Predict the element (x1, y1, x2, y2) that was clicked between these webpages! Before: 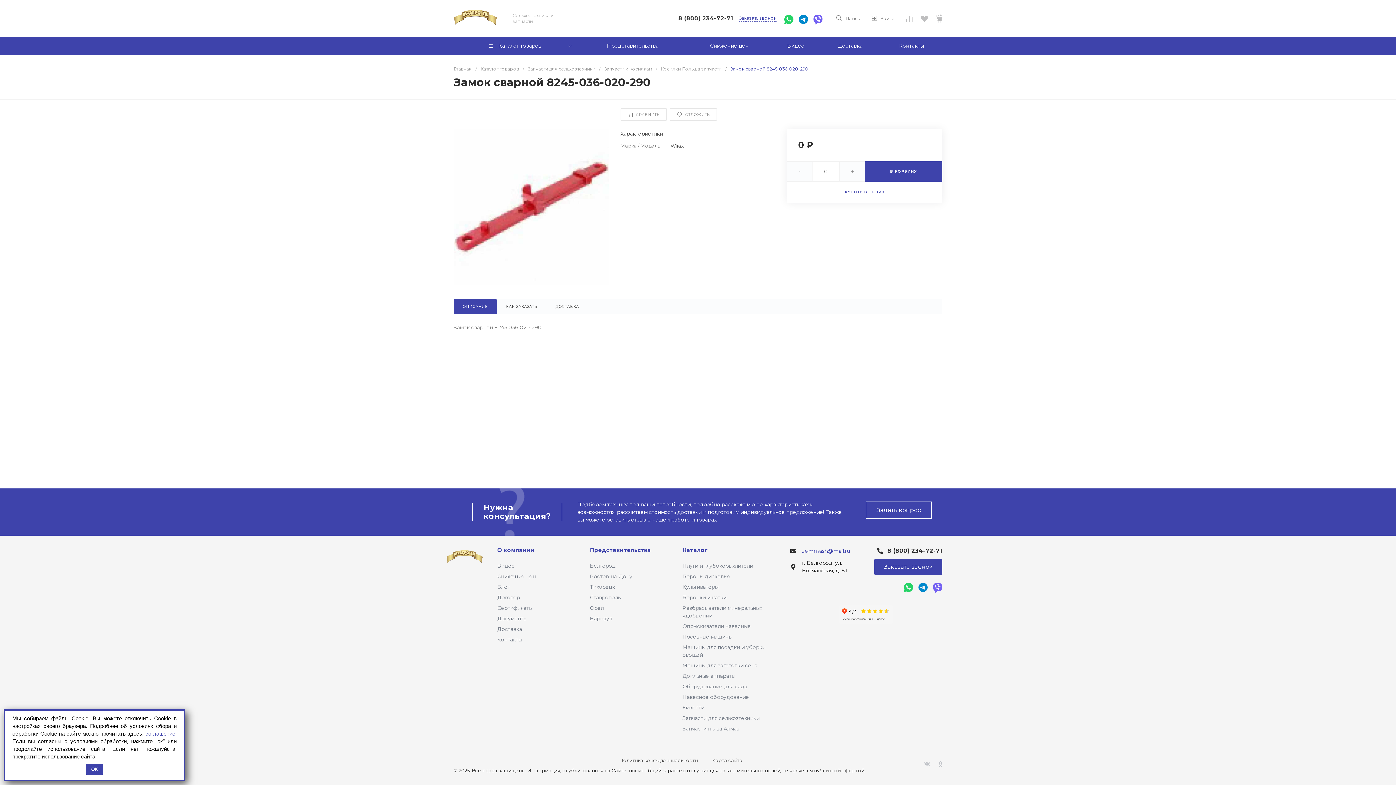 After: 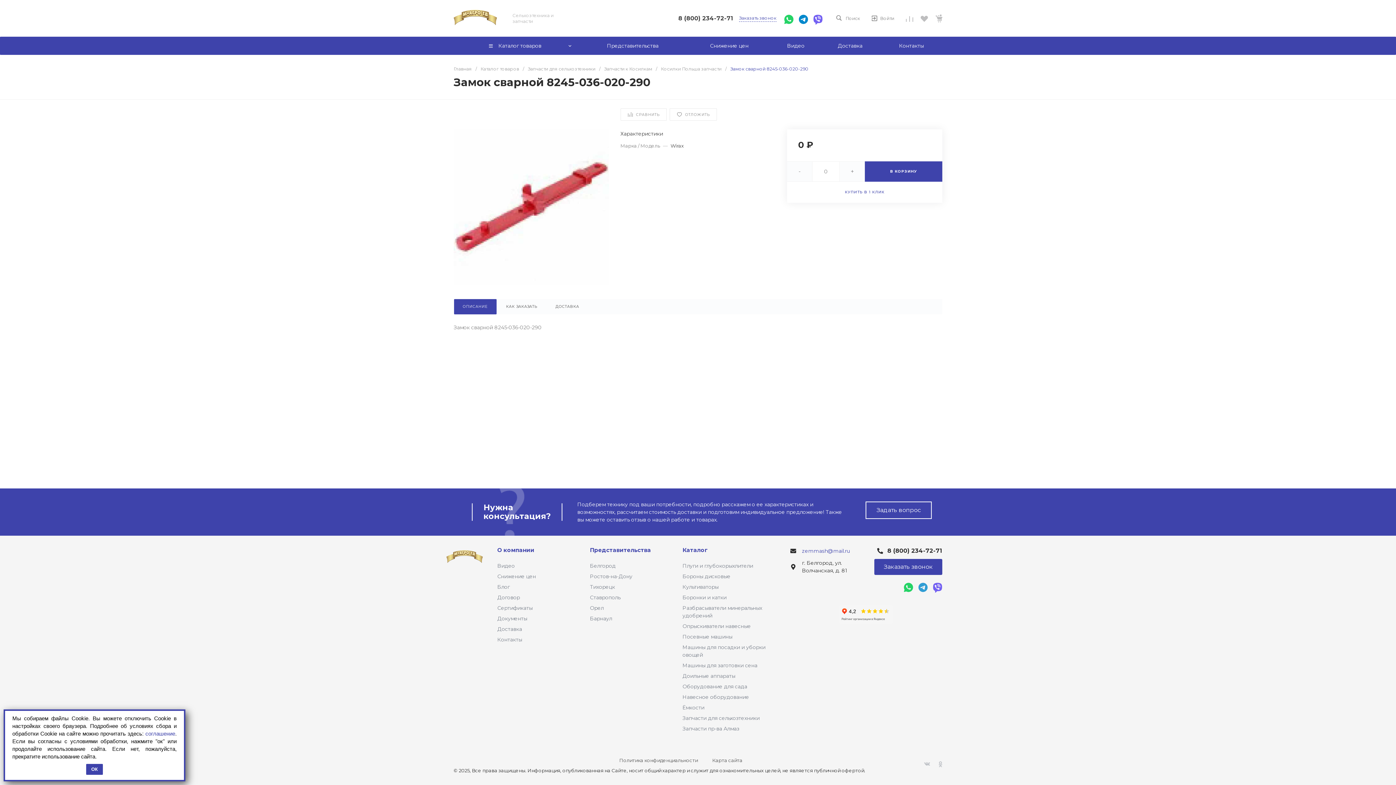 Action: bbox: (916, 581, 929, 594)